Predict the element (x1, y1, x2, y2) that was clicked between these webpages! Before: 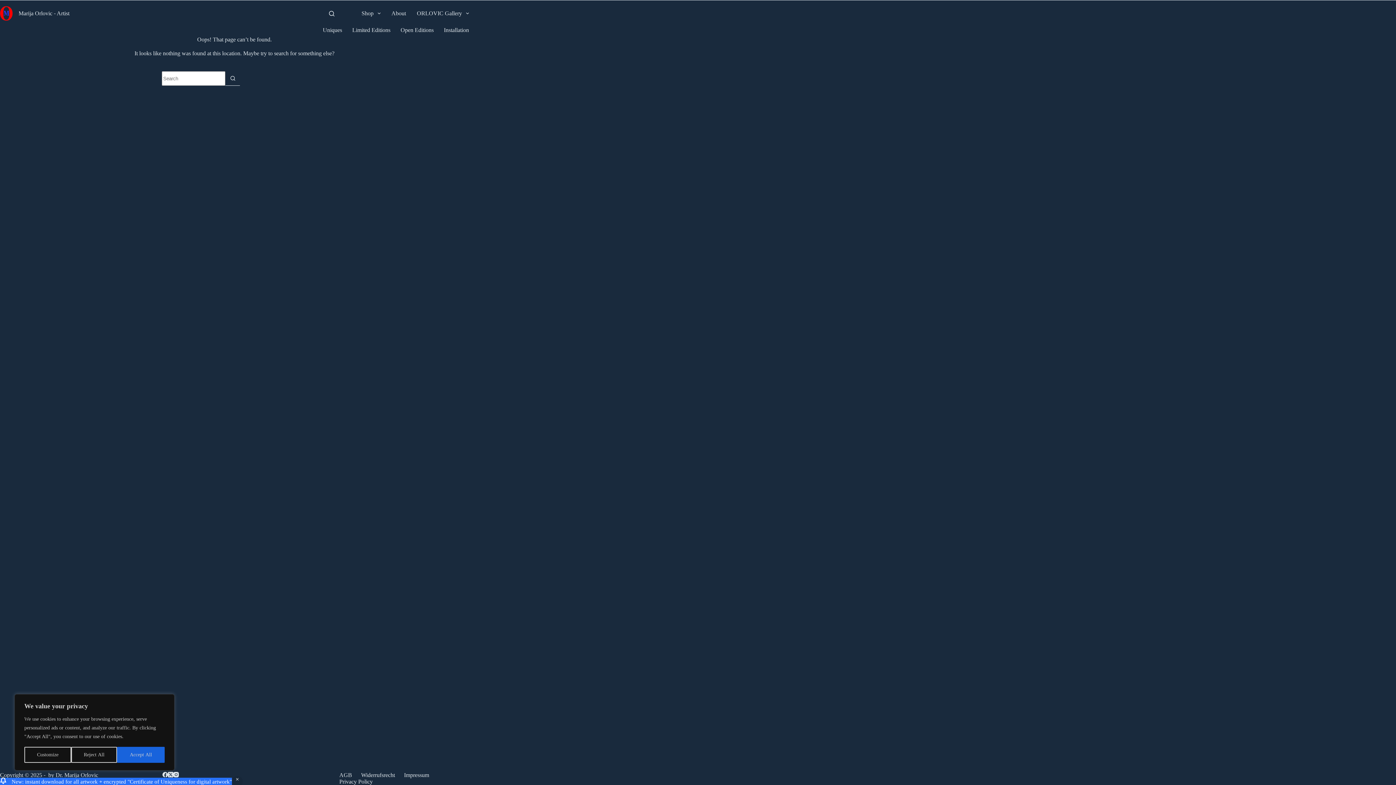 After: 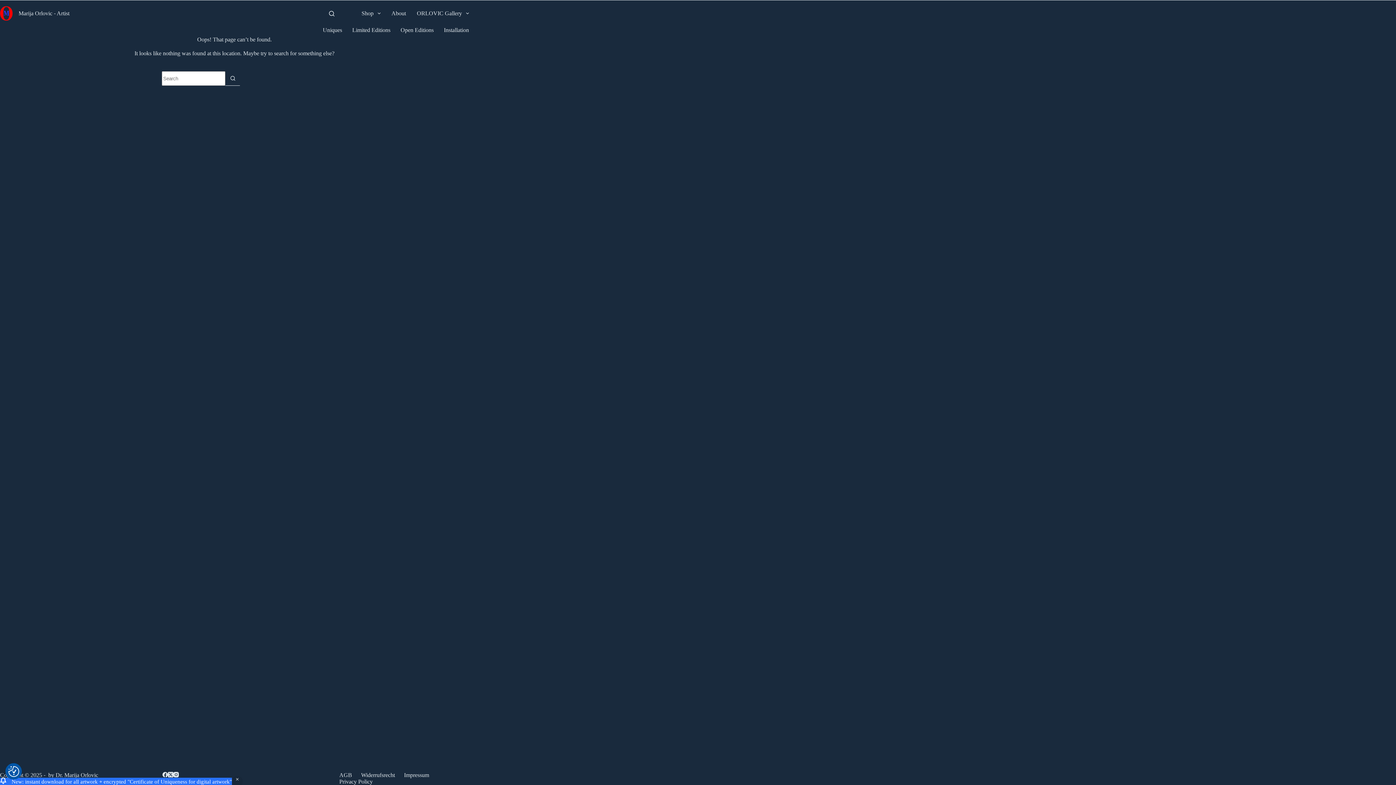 Action: label: Accept All bbox: (117, 747, 164, 763)